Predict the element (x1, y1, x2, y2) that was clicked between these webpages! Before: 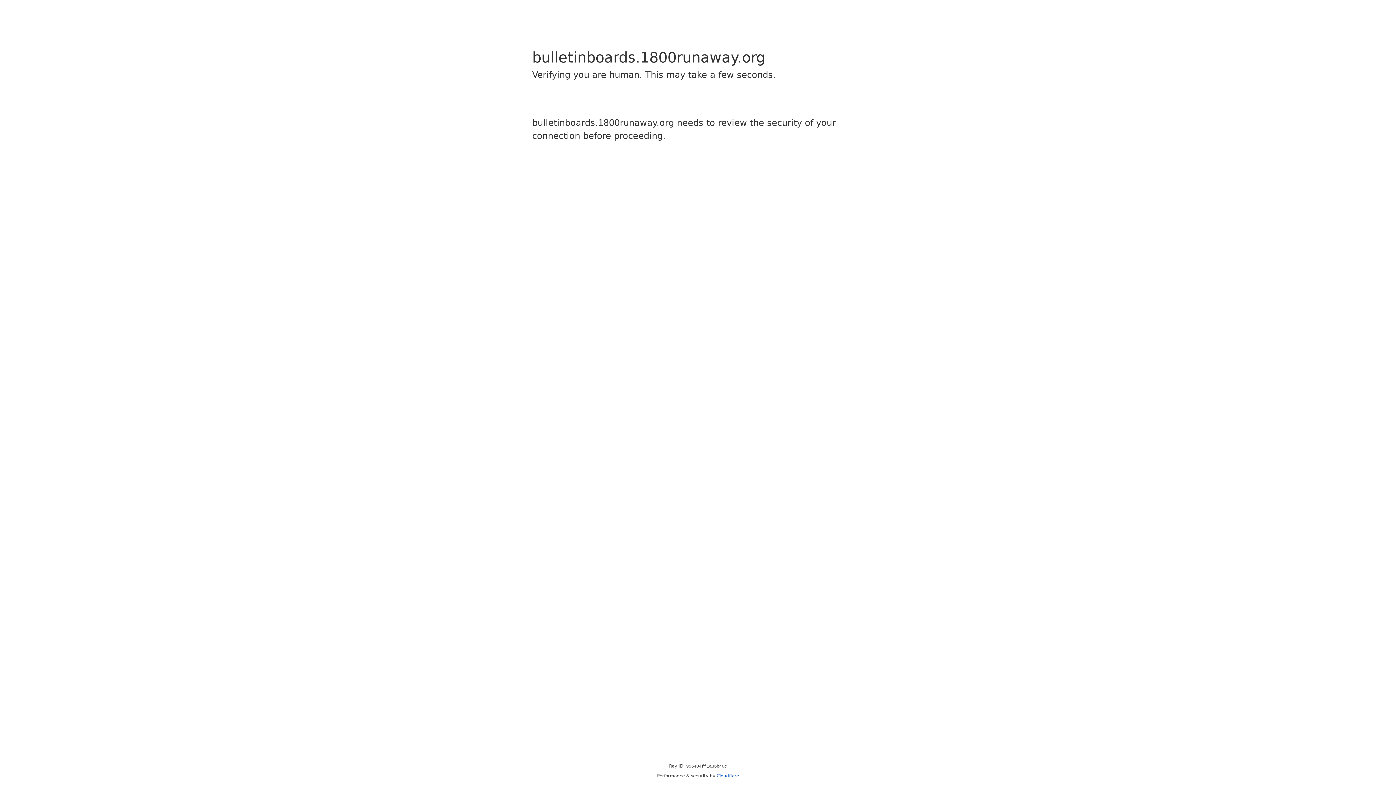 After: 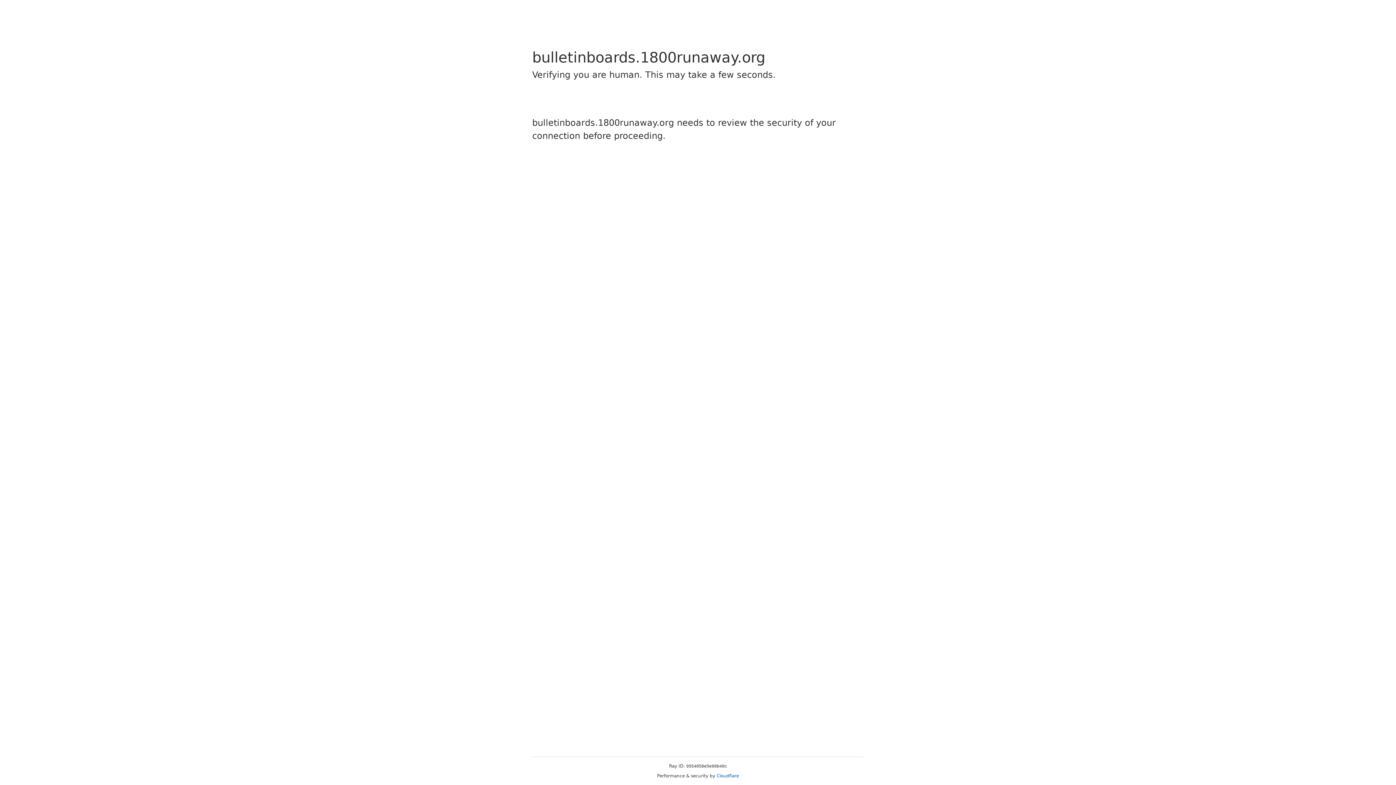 Action: bbox: (716, 773, 739, 778) label: Cloudflare